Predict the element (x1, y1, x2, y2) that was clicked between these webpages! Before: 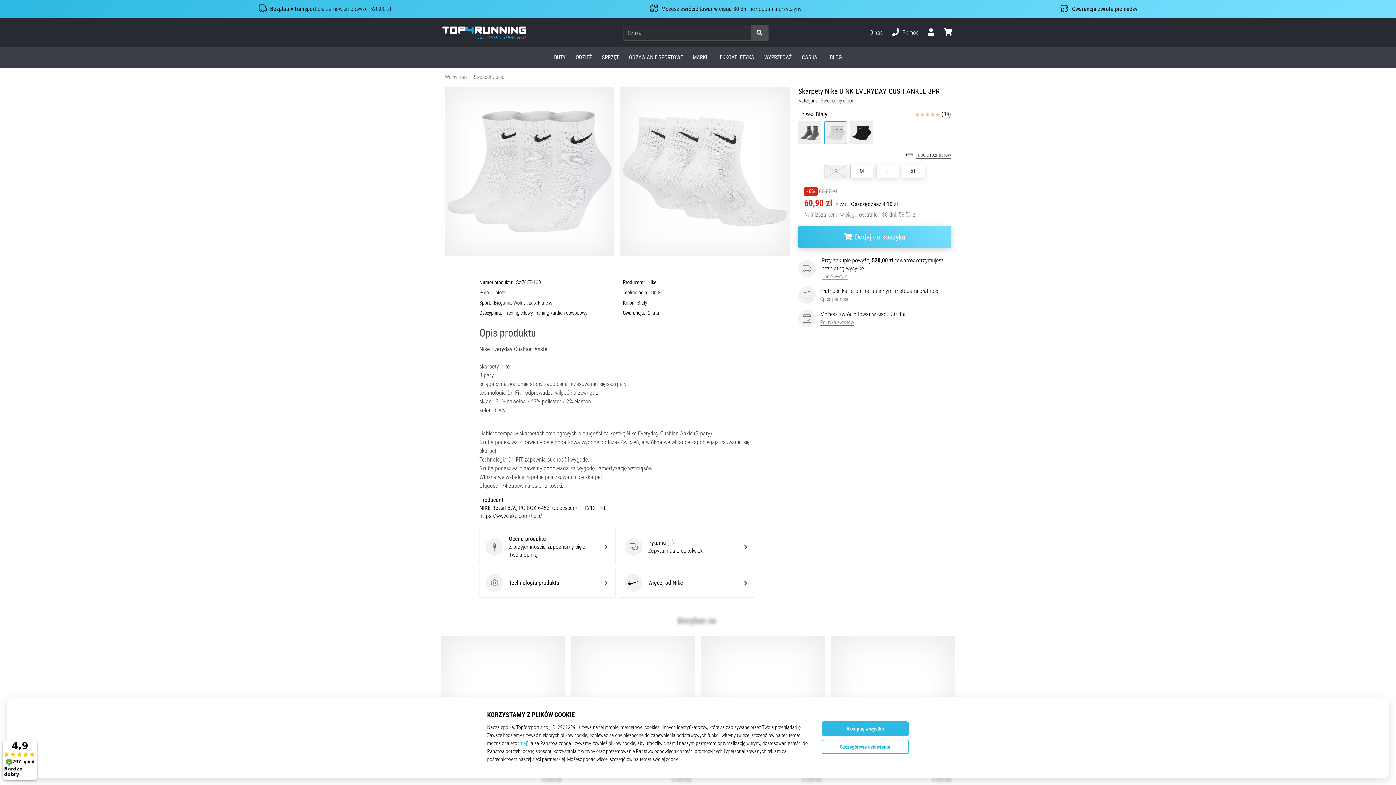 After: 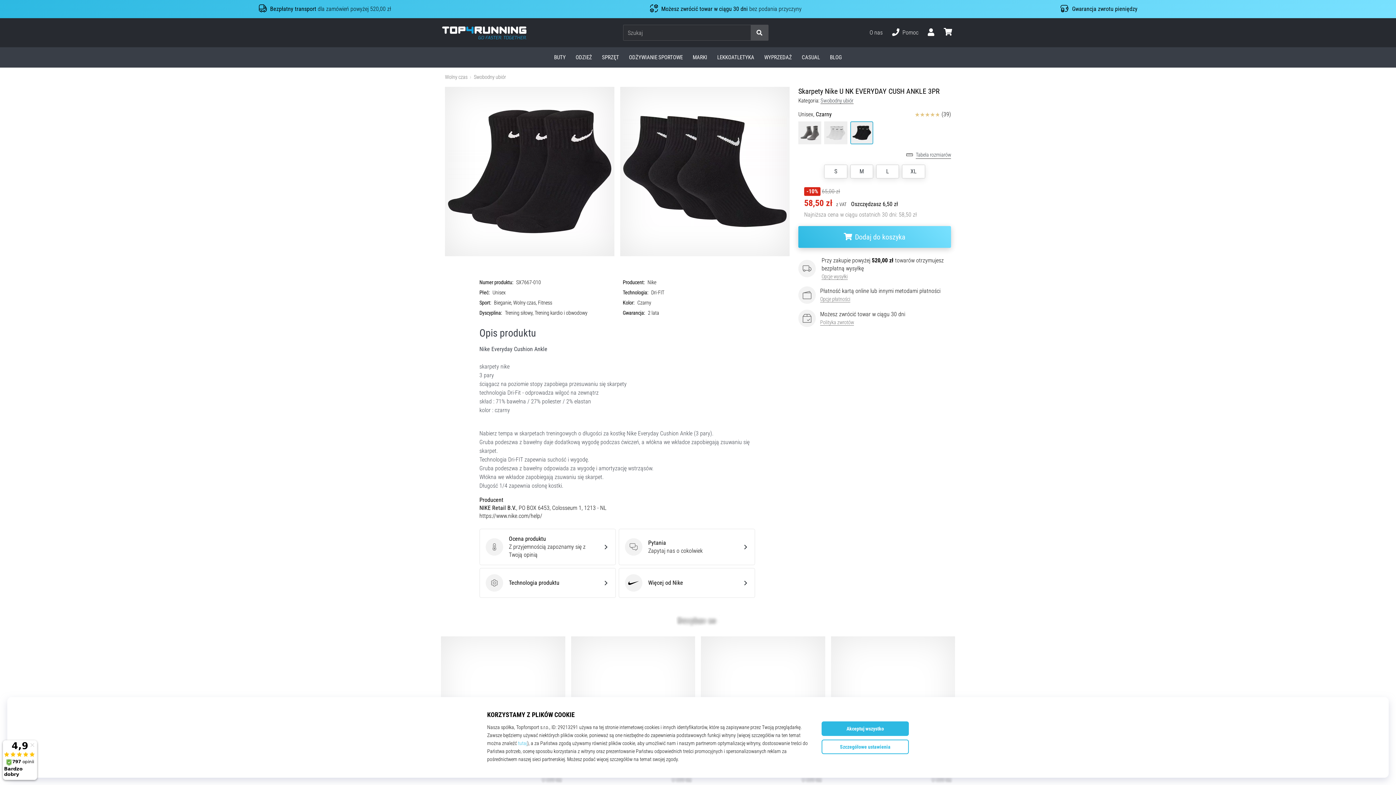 Action: bbox: (848, 120, 874, 145)